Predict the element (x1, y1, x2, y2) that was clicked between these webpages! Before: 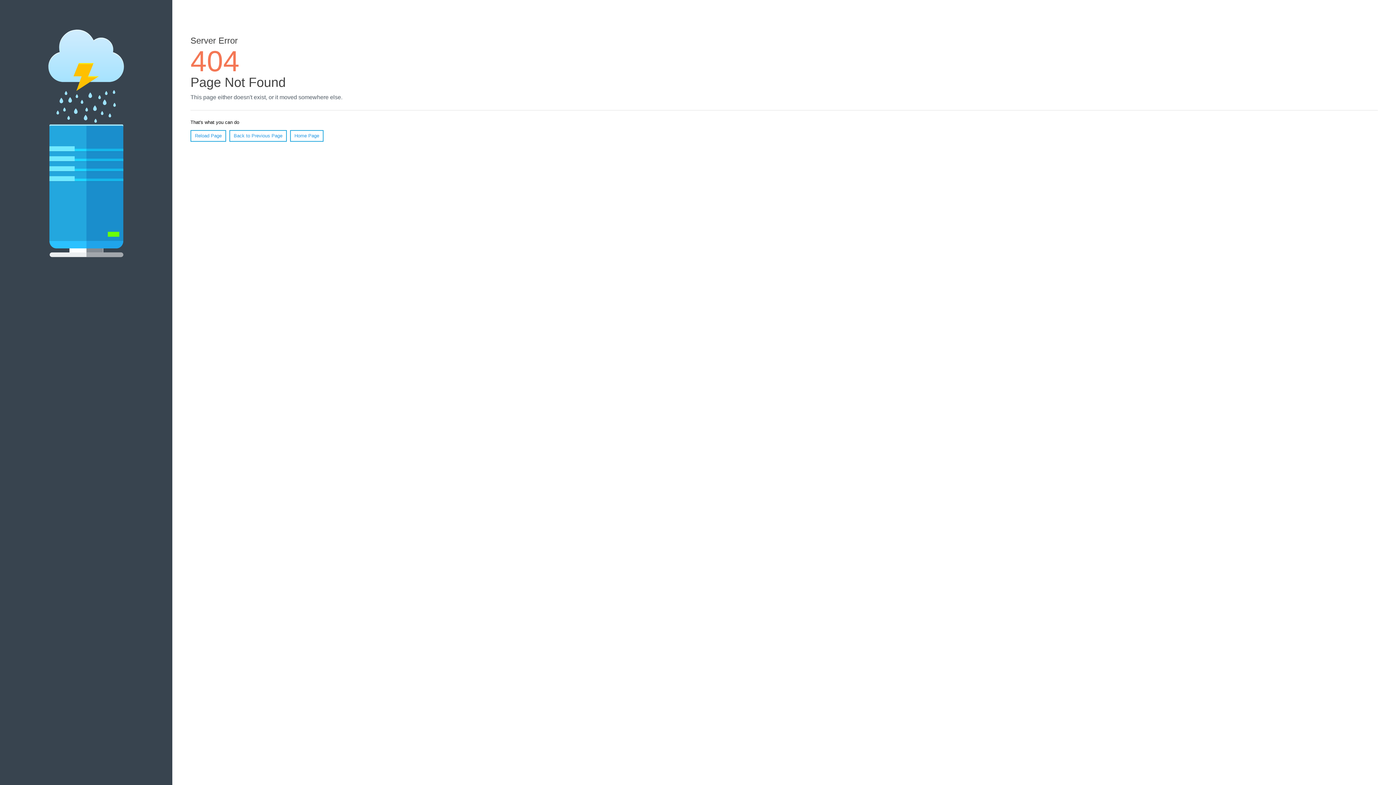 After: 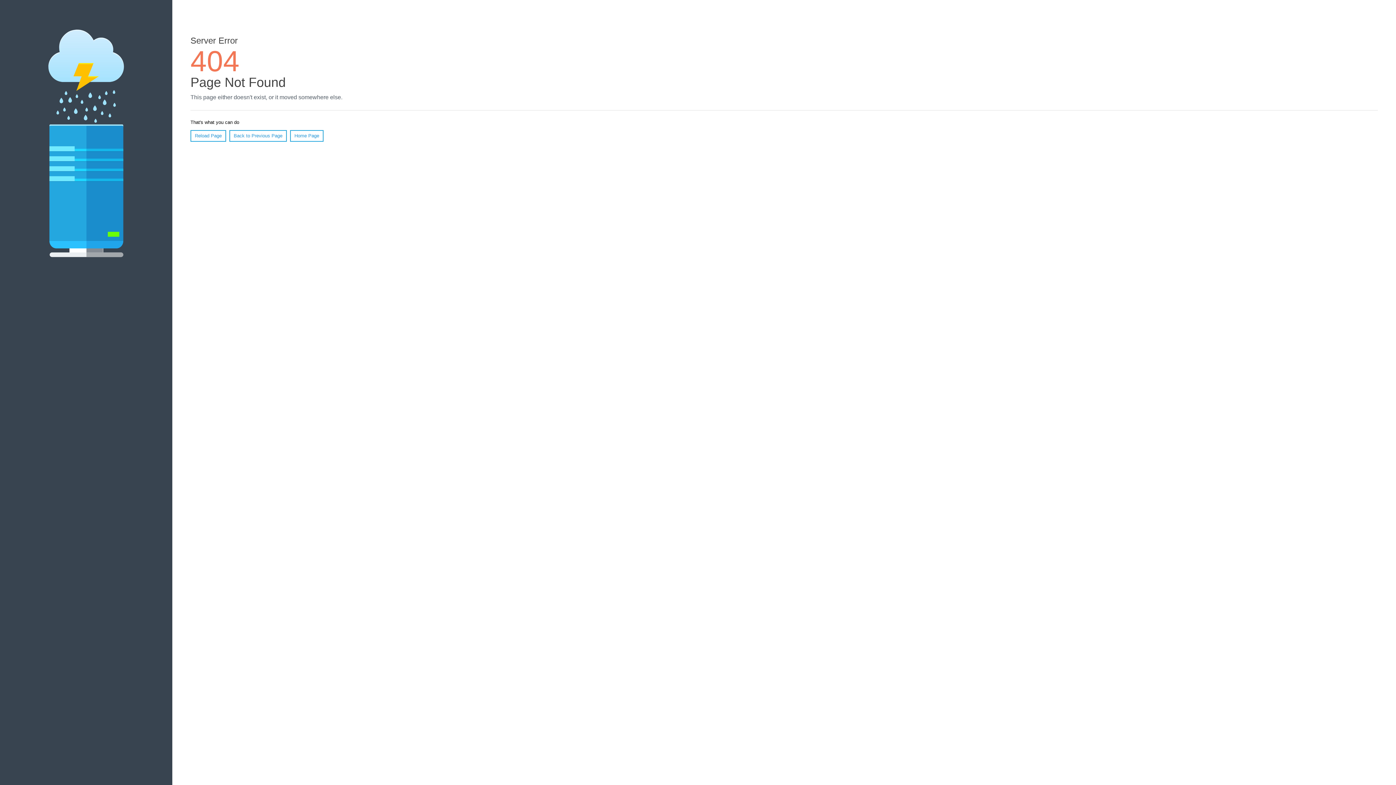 Action: label: Reload Page bbox: (190, 130, 226, 141)